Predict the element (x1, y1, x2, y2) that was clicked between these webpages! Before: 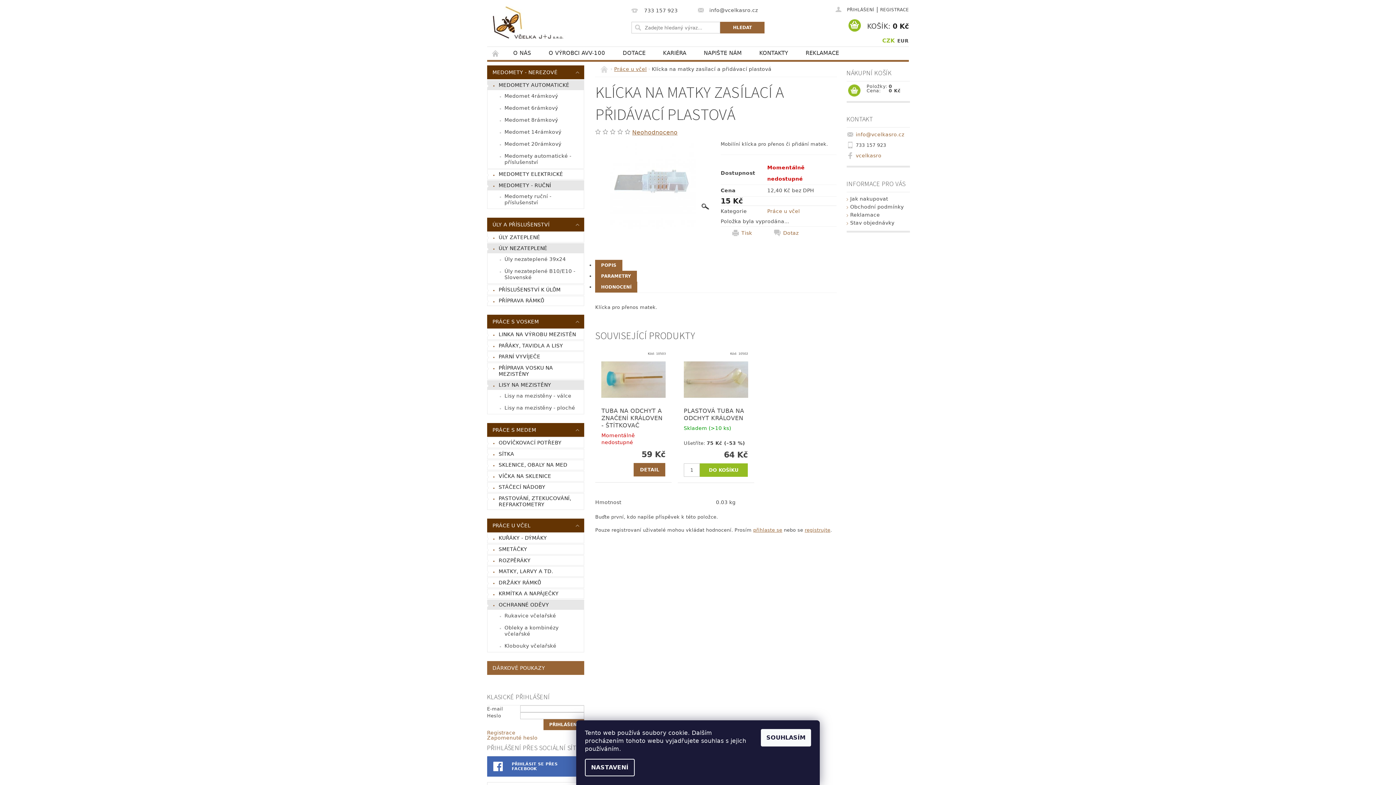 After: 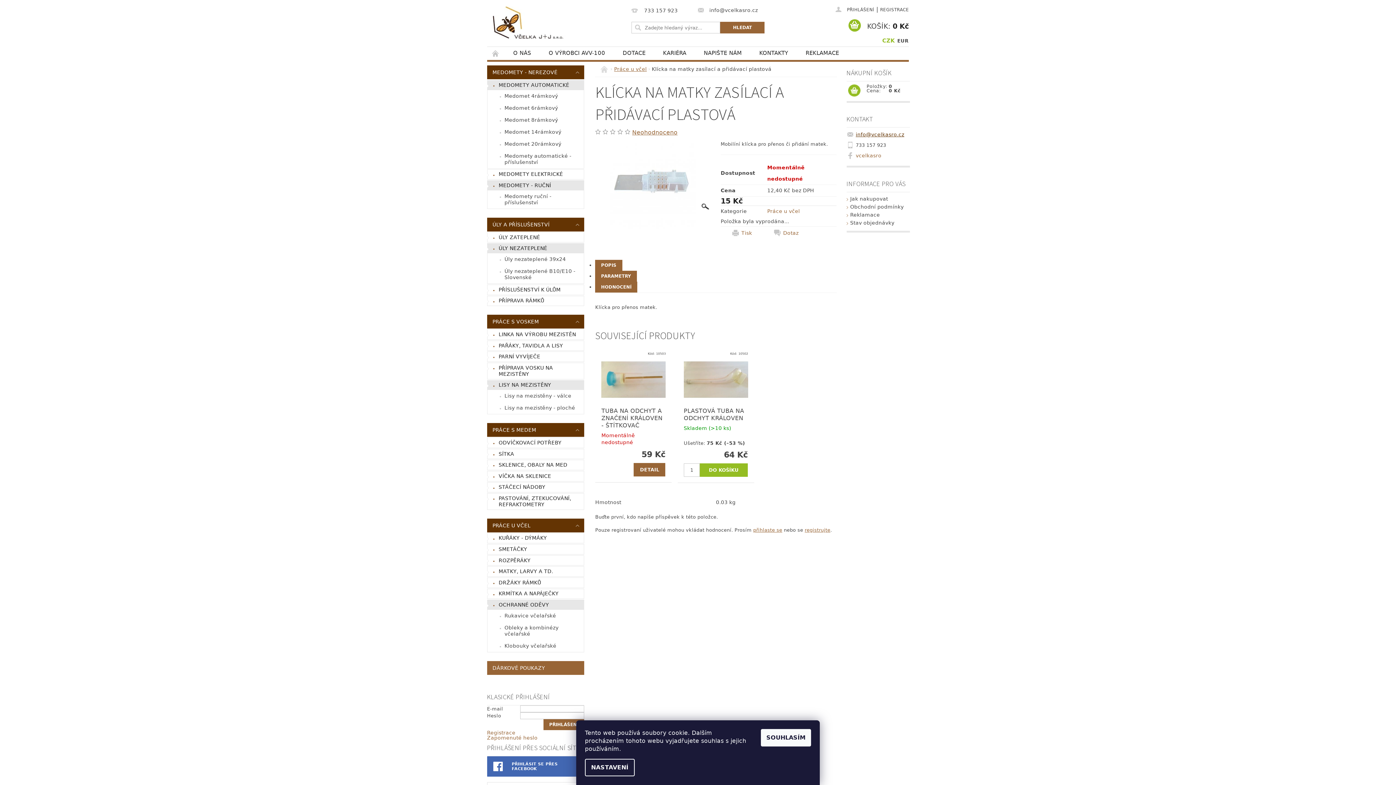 Action: bbox: (855, 131, 904, 137) label: info@vcelkasro.cz